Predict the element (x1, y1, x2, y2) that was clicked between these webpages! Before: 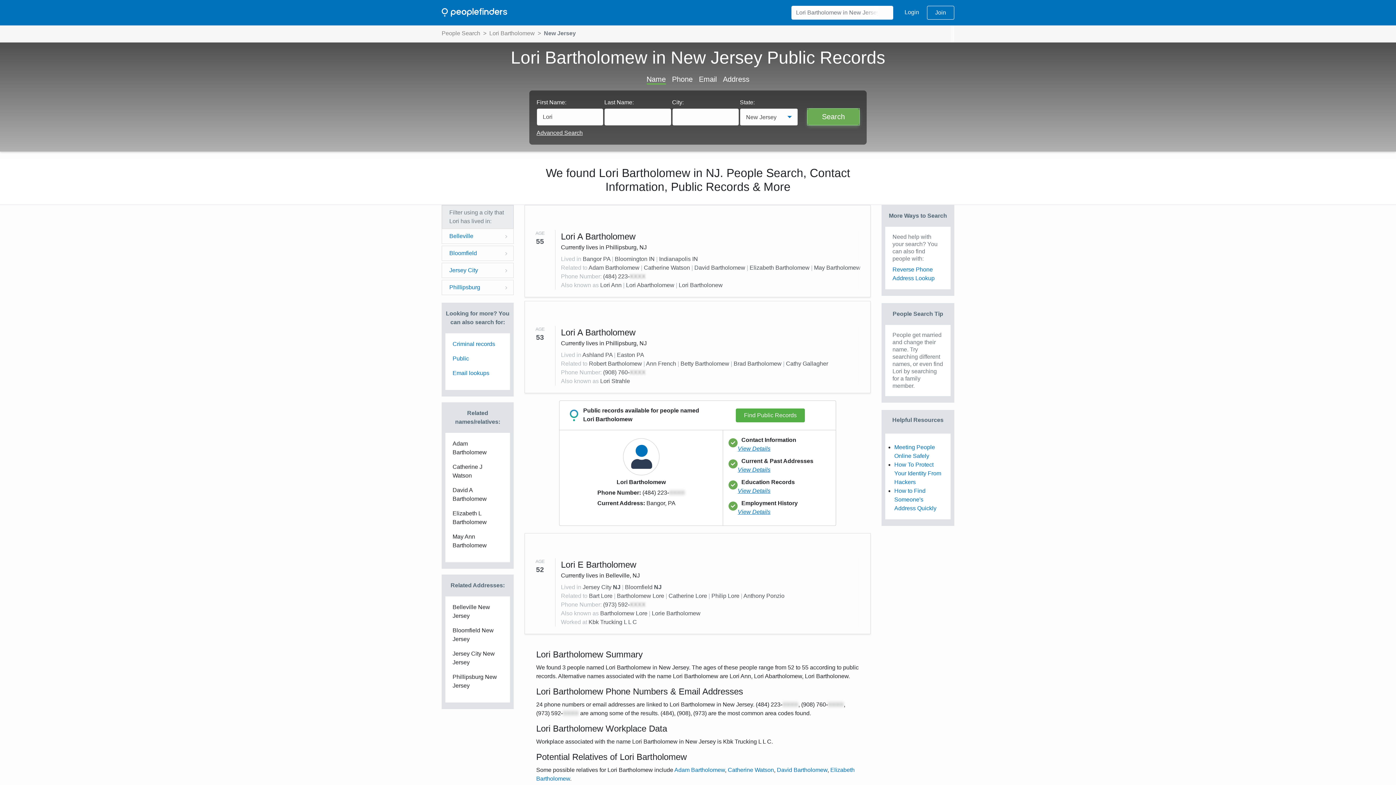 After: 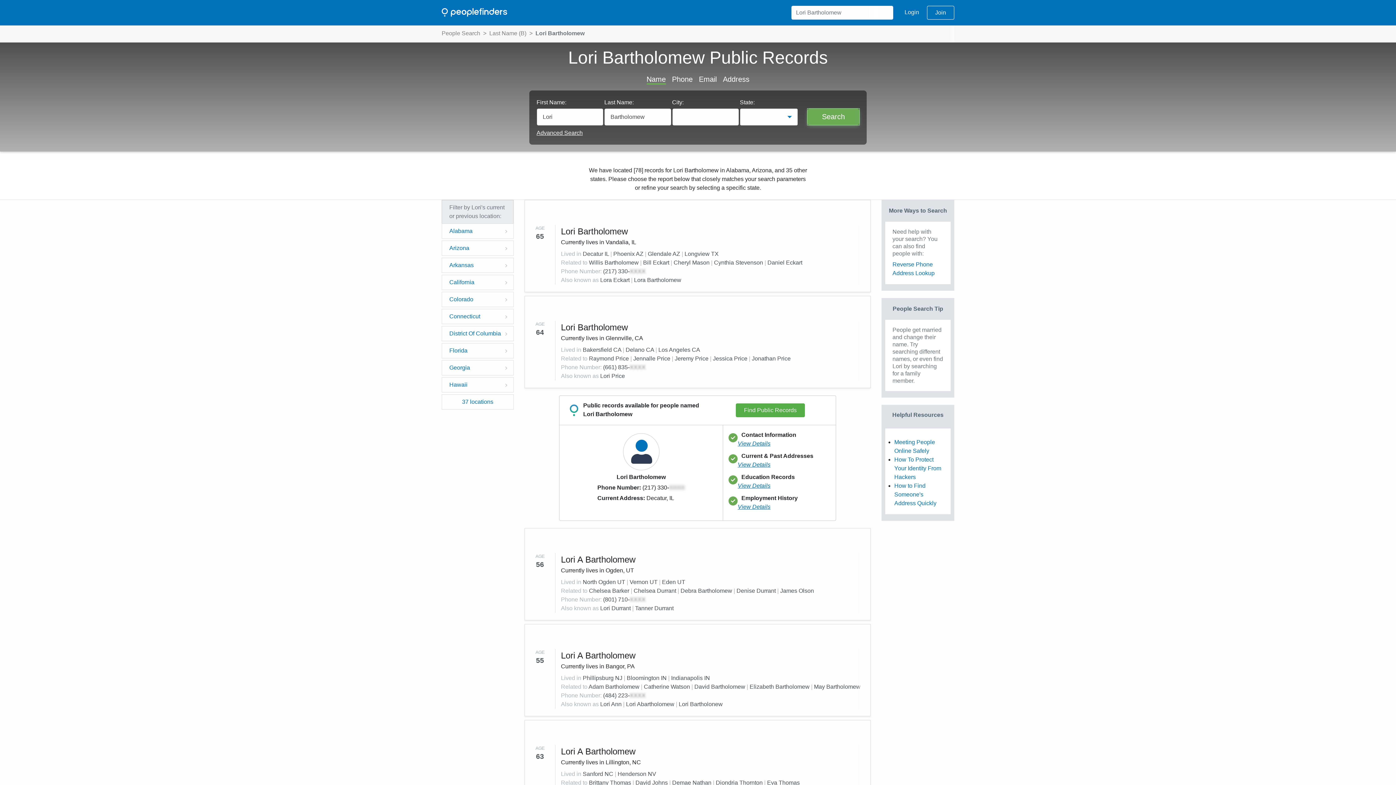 Action: label: Lori Bartholomew bbox: (489, 24, 534, 42)